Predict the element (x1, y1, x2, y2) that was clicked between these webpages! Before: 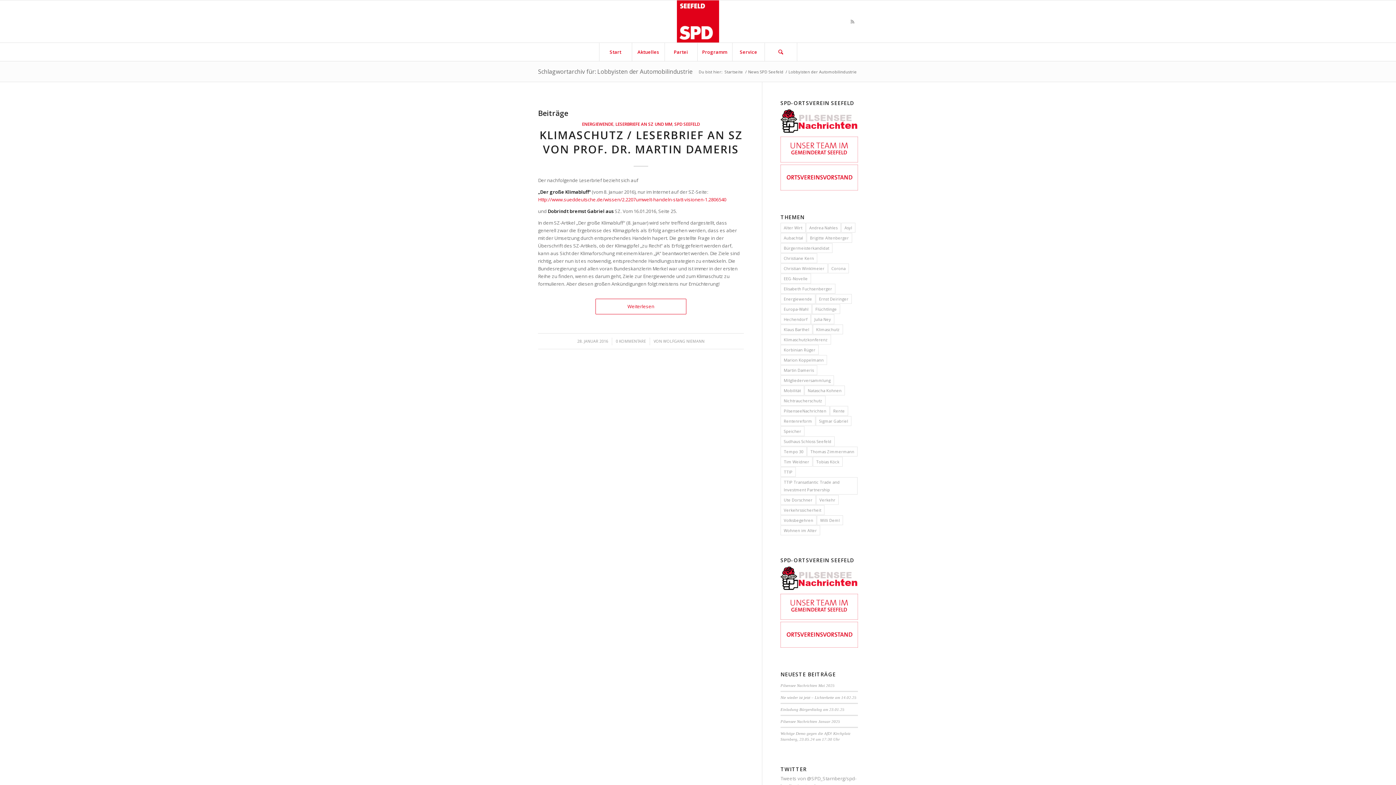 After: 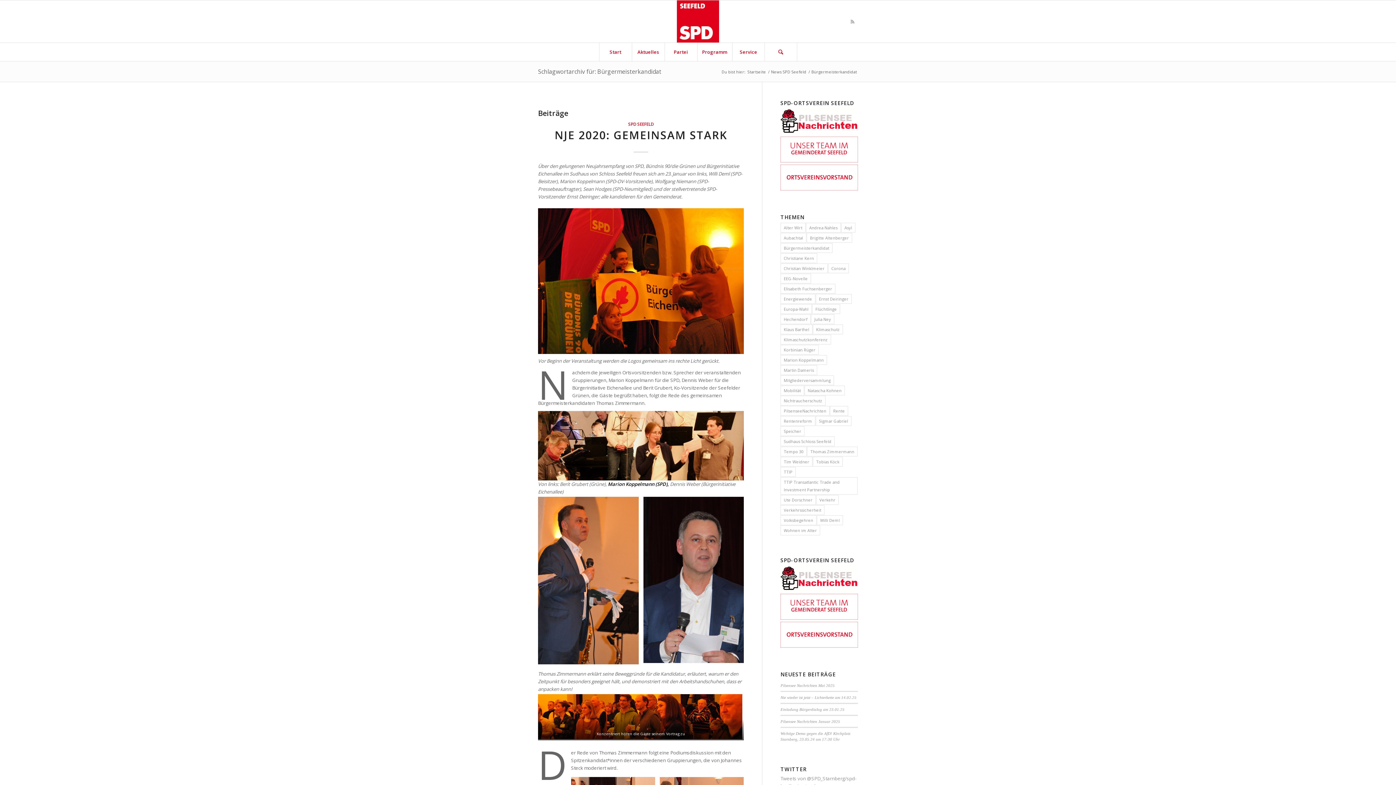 Action: bbox: (780, 243, 832, 253) label: Bürgermeisterkandidat (4 Einträge)